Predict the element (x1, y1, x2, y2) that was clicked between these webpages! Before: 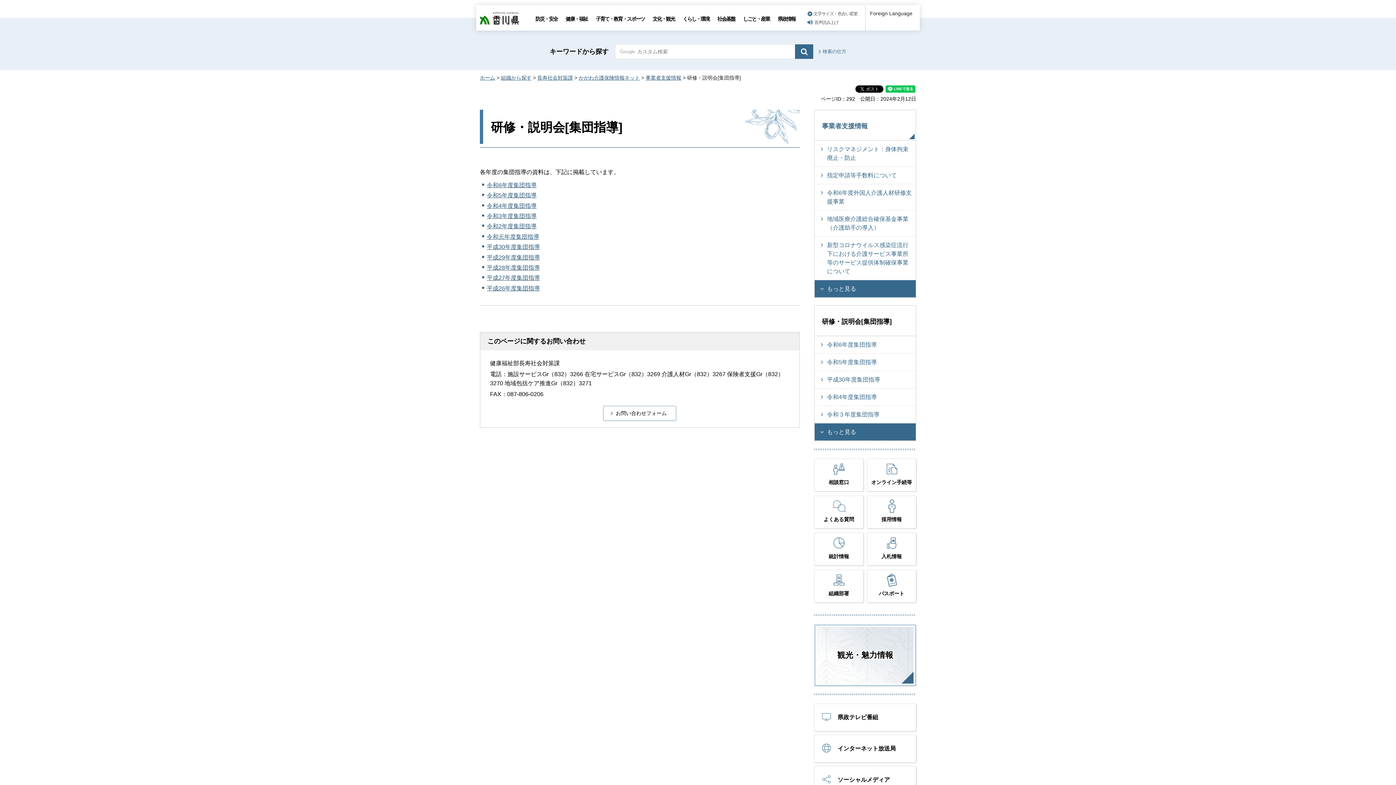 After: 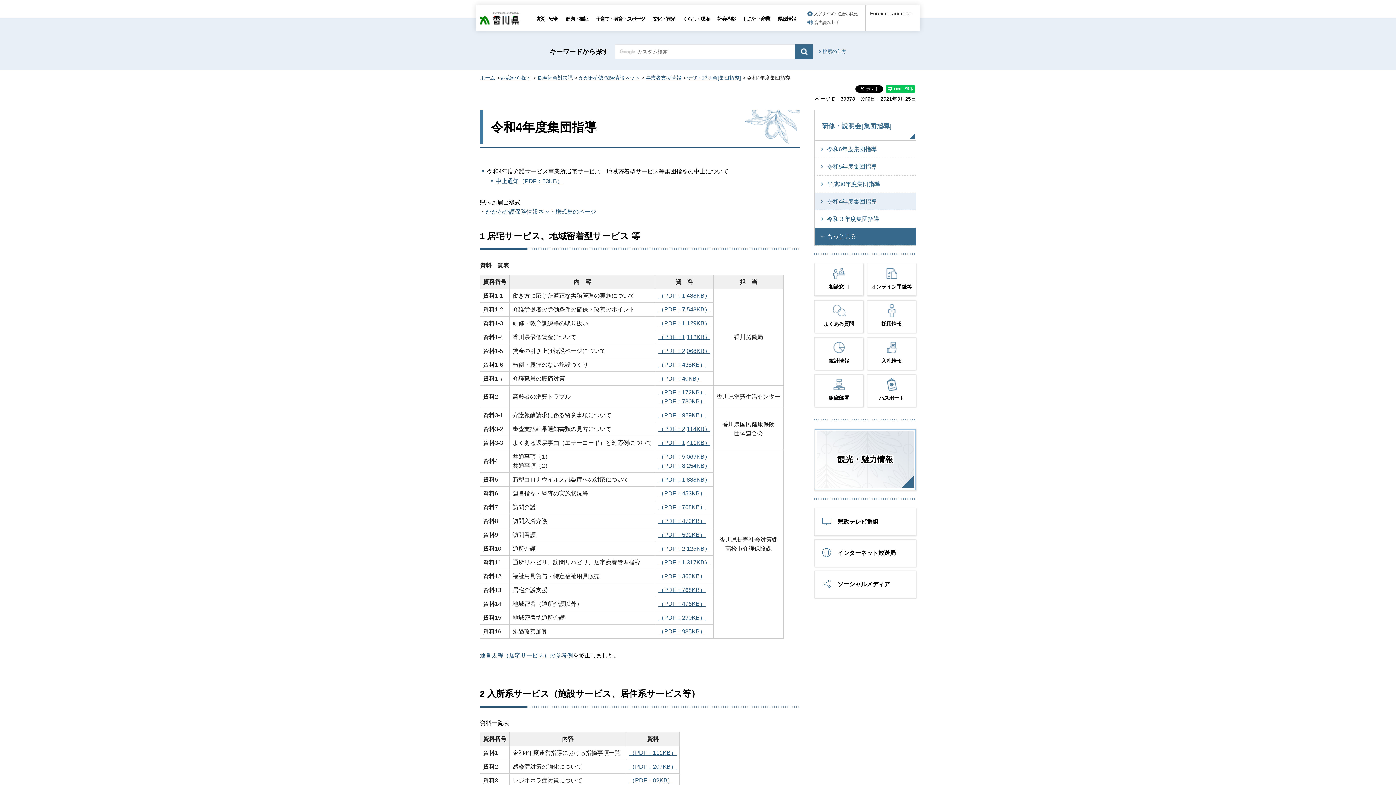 Action: label: 令和4年度集団指導 bbox: (486, 202, 536, 208)